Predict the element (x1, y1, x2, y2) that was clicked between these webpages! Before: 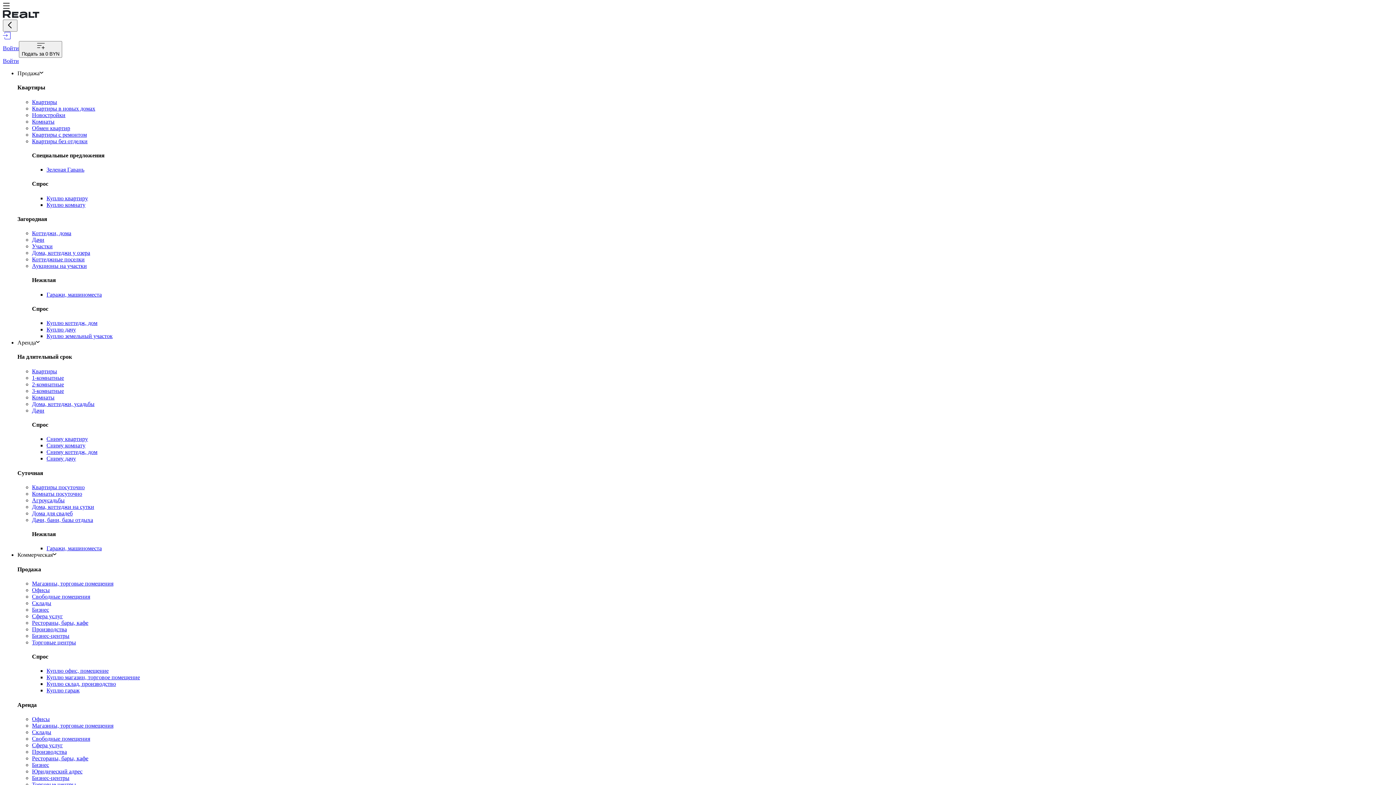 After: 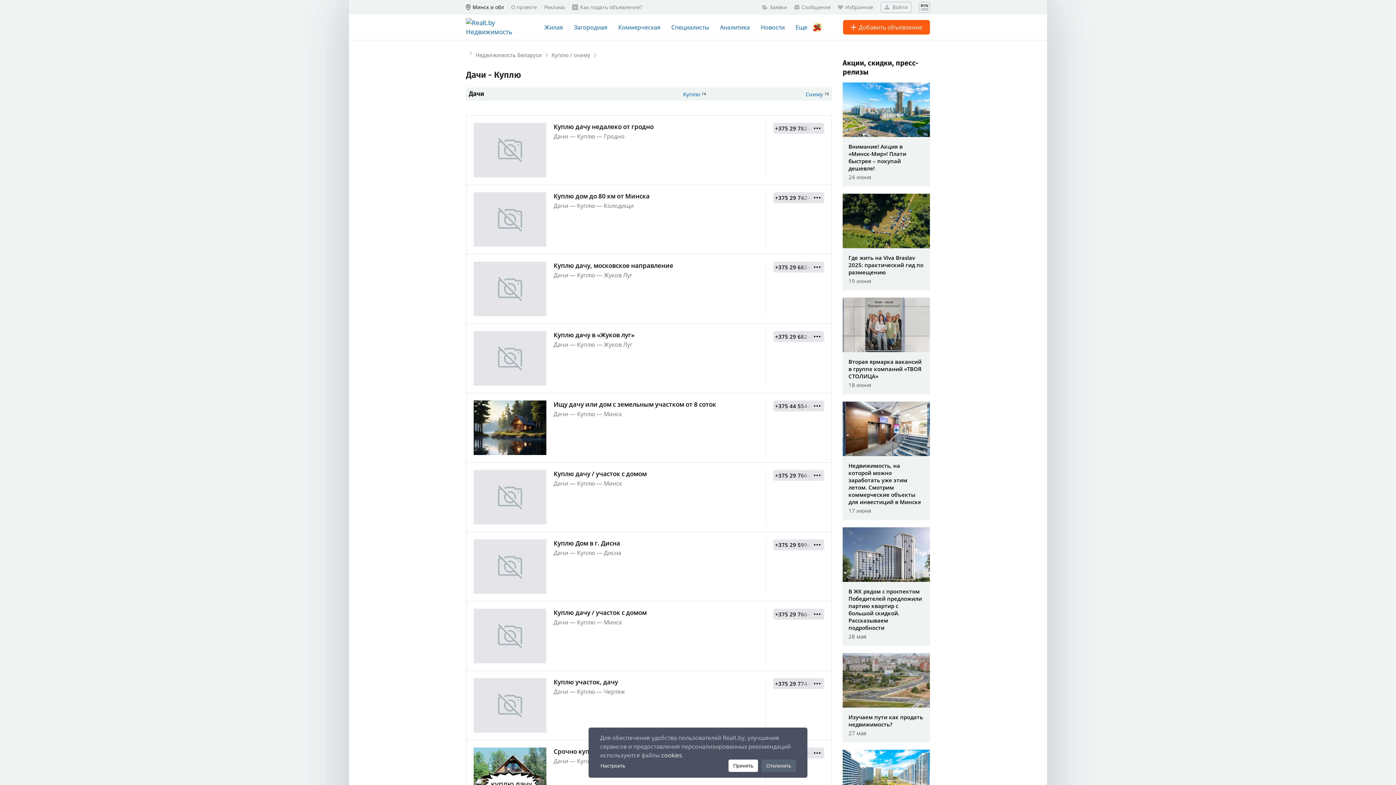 Action: label: Куплю дачу bbox: (46, 326, 76, 332)